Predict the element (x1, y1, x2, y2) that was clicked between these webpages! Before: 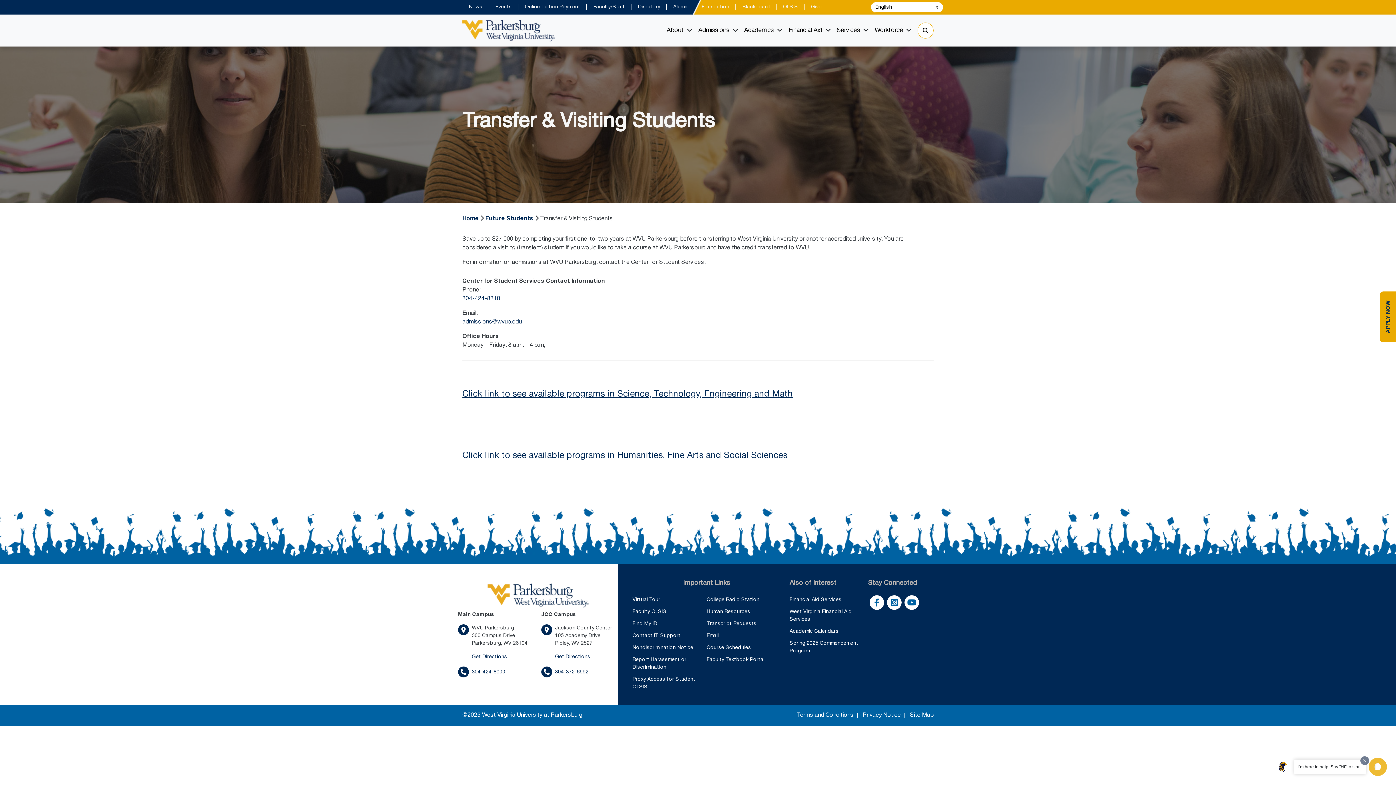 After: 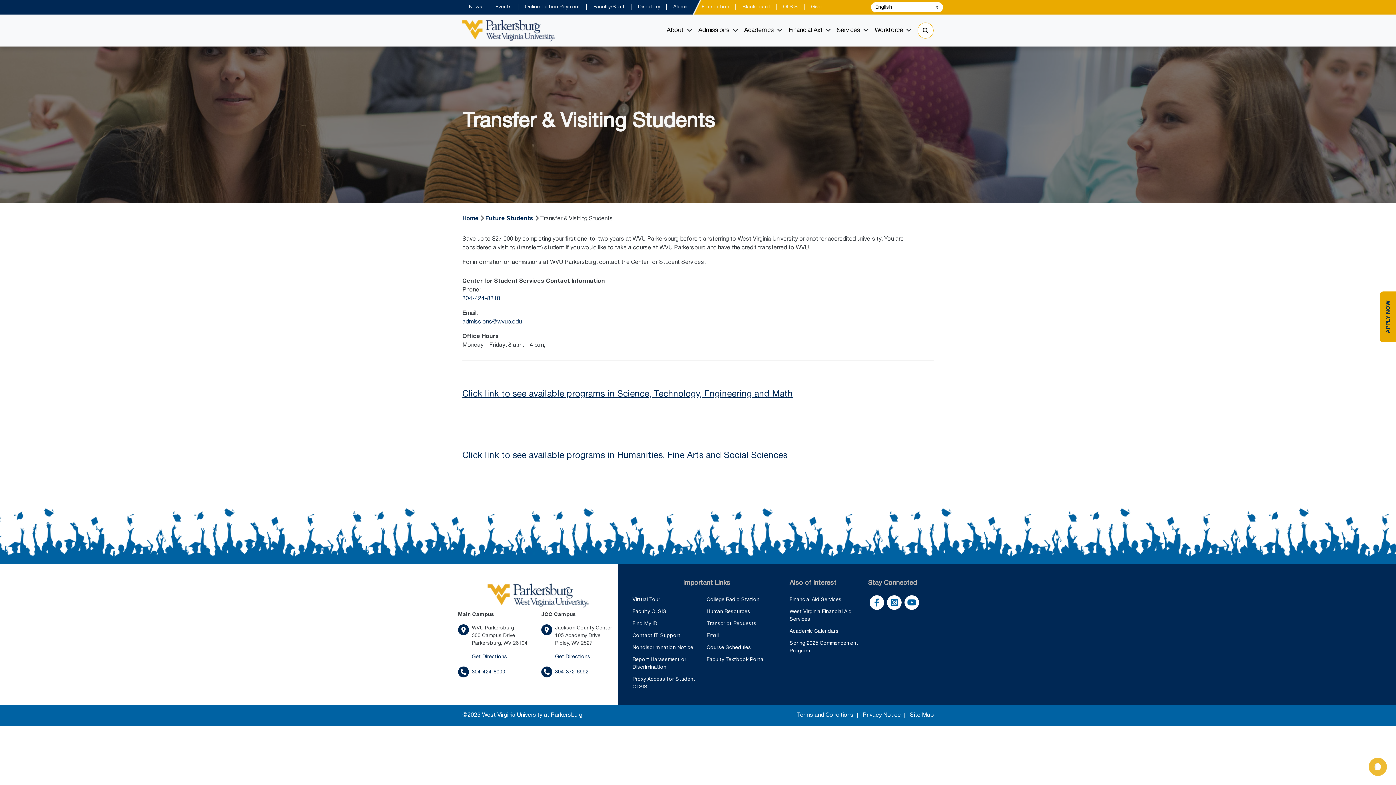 Action: label: Dismiss greeting message bbox: (1360, 756, 1369, 765)